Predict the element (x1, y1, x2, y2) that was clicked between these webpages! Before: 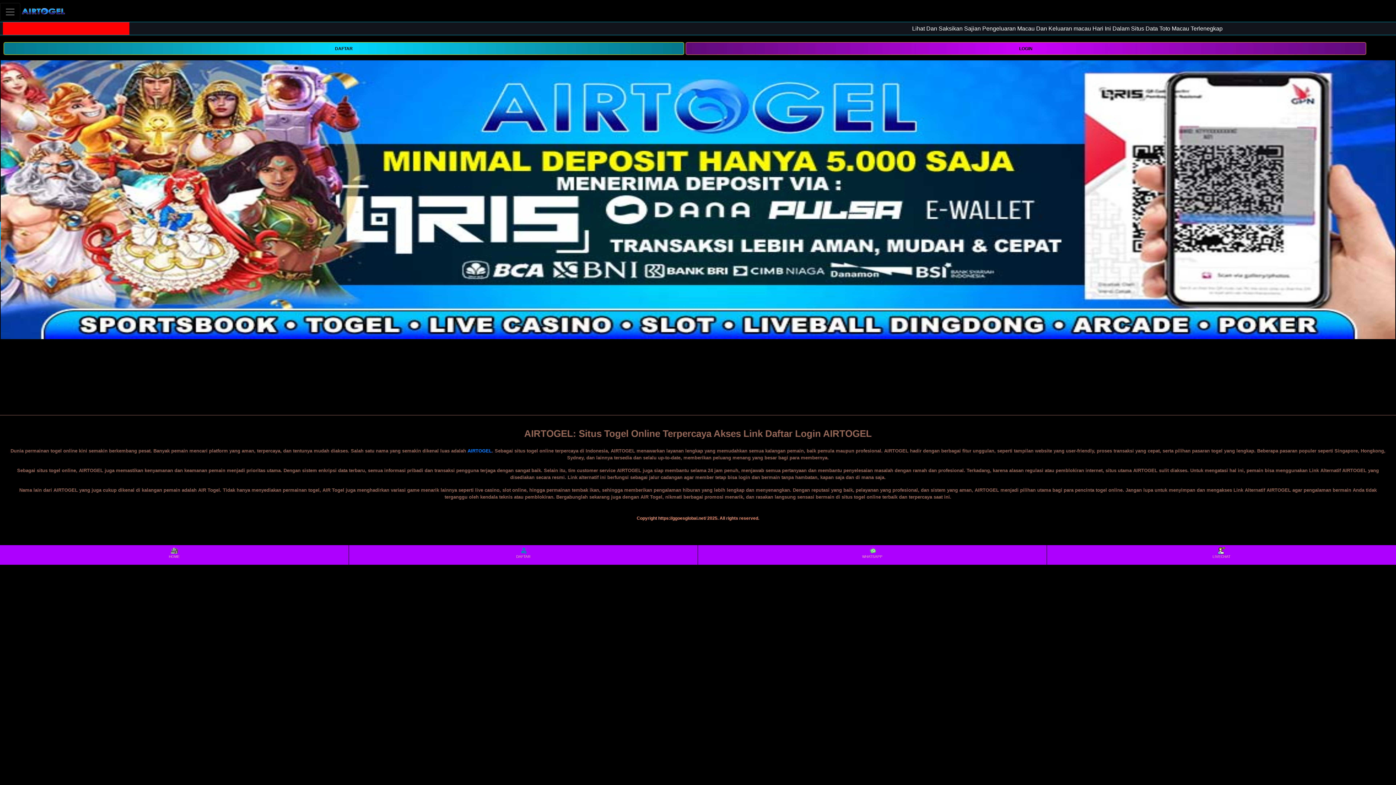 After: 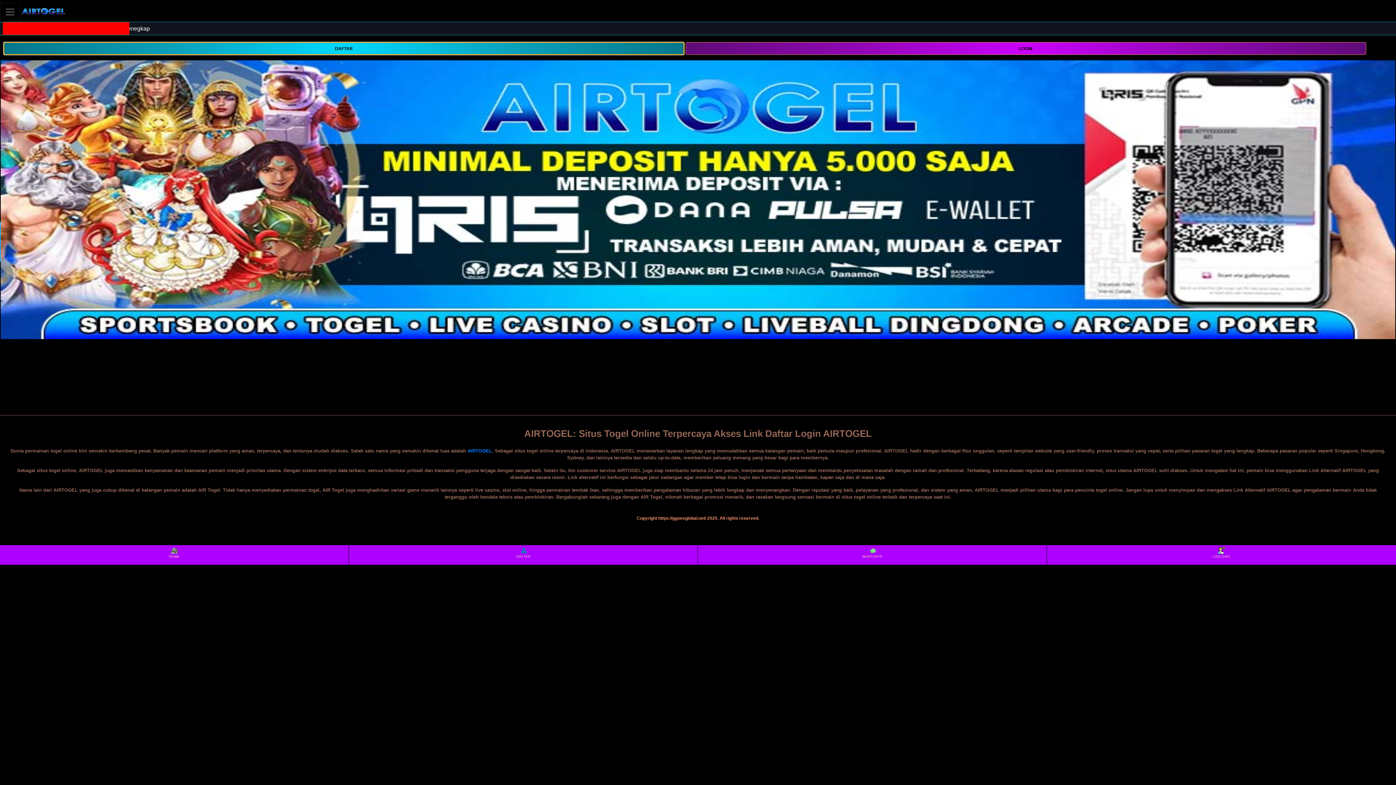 Action: bbox: (3, 42, 684, 54) label: DAFTAR